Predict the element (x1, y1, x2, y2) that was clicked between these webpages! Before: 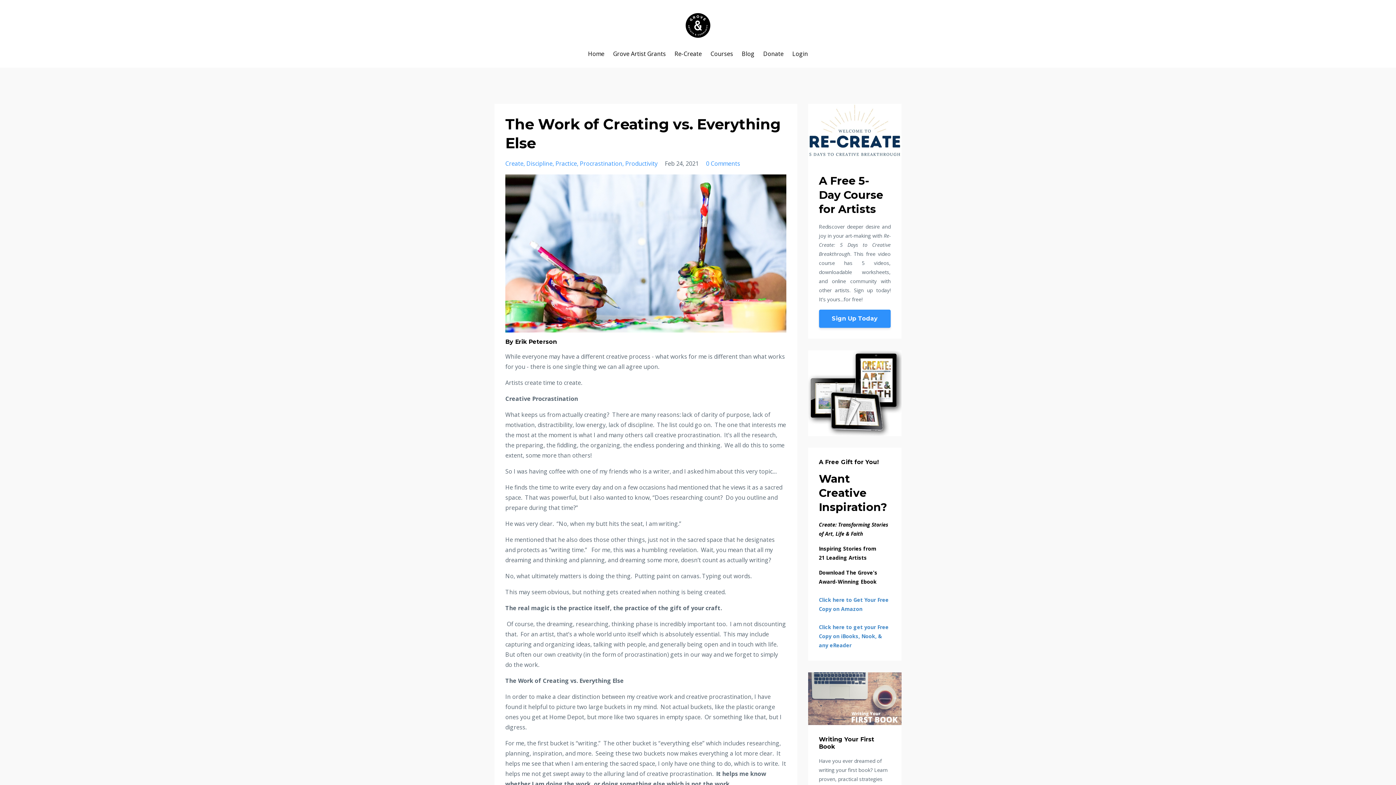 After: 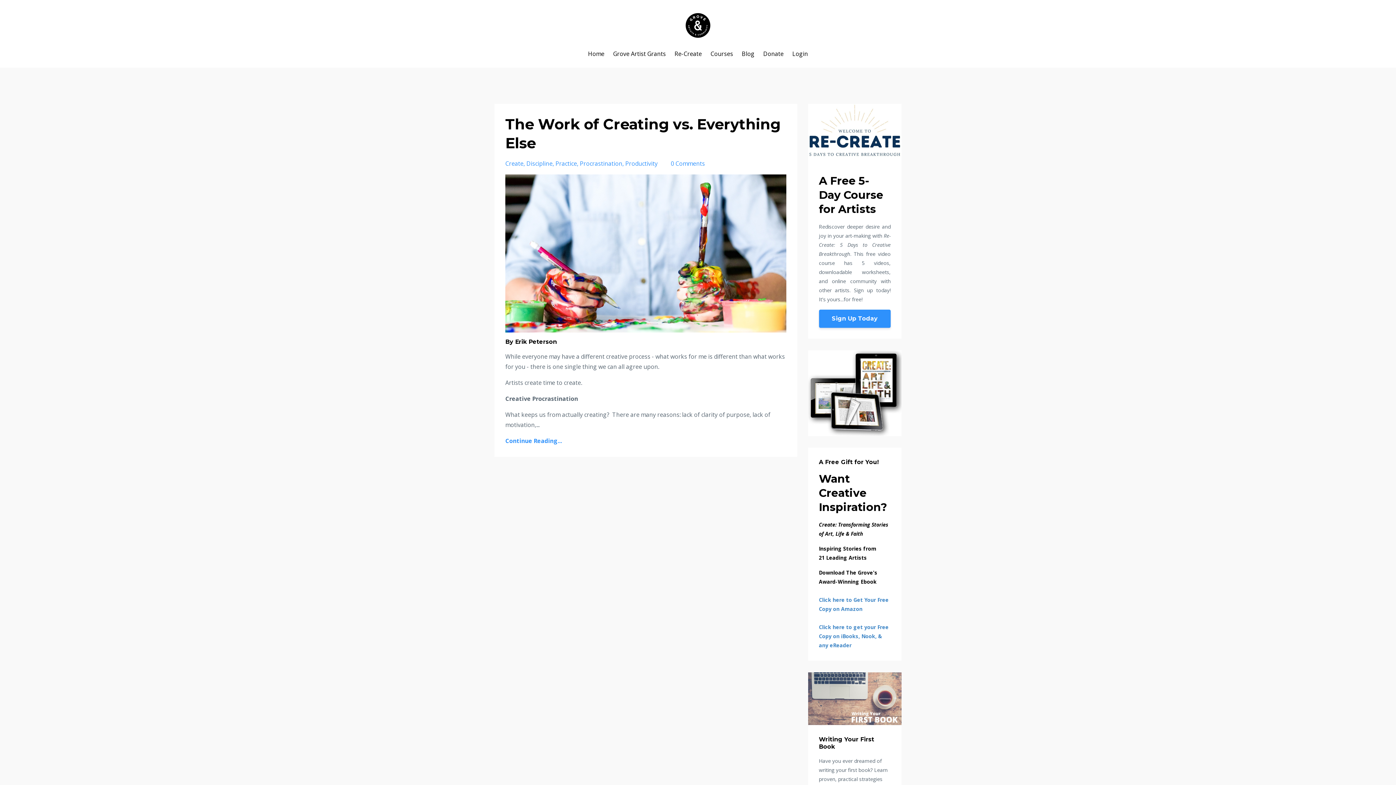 Action: bbox: (625, 159, 657, 167) label: Productivity